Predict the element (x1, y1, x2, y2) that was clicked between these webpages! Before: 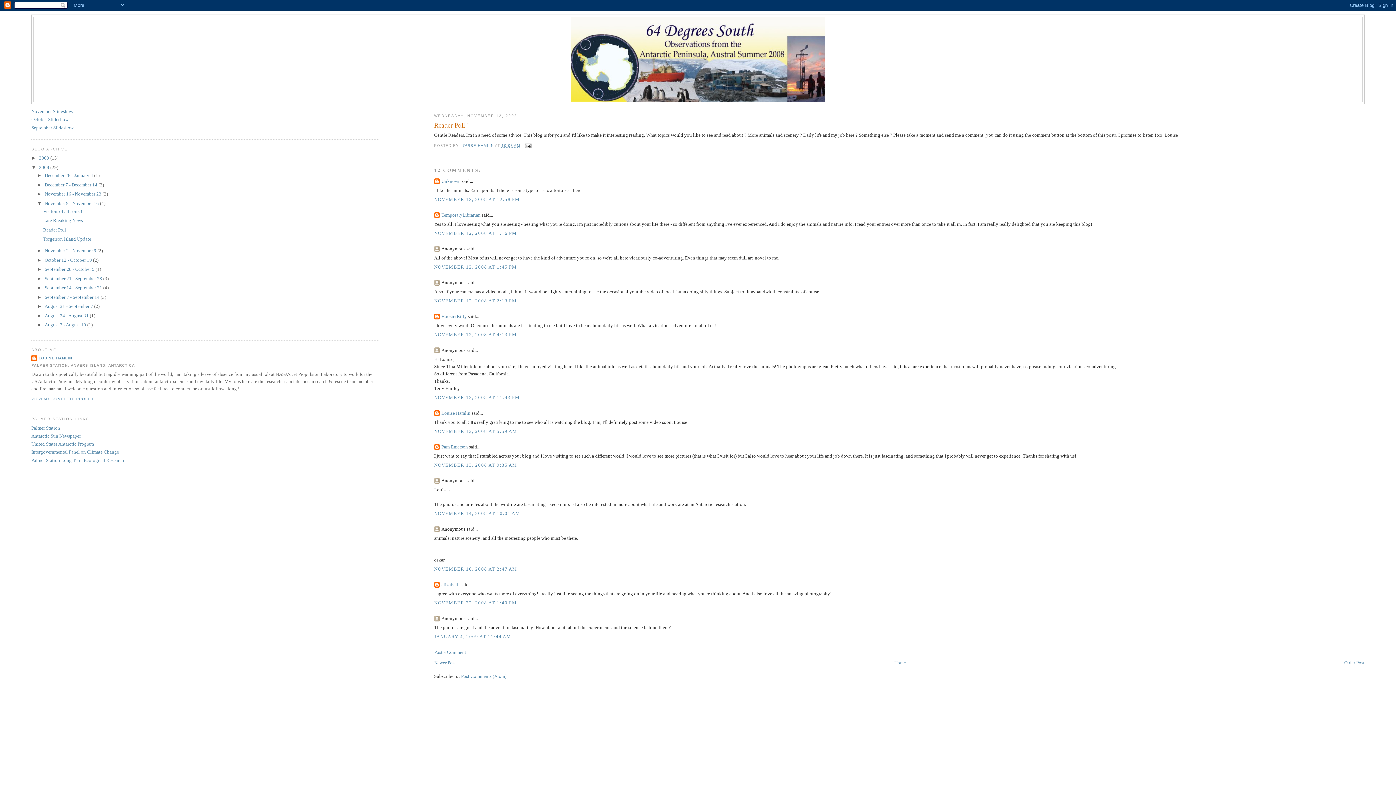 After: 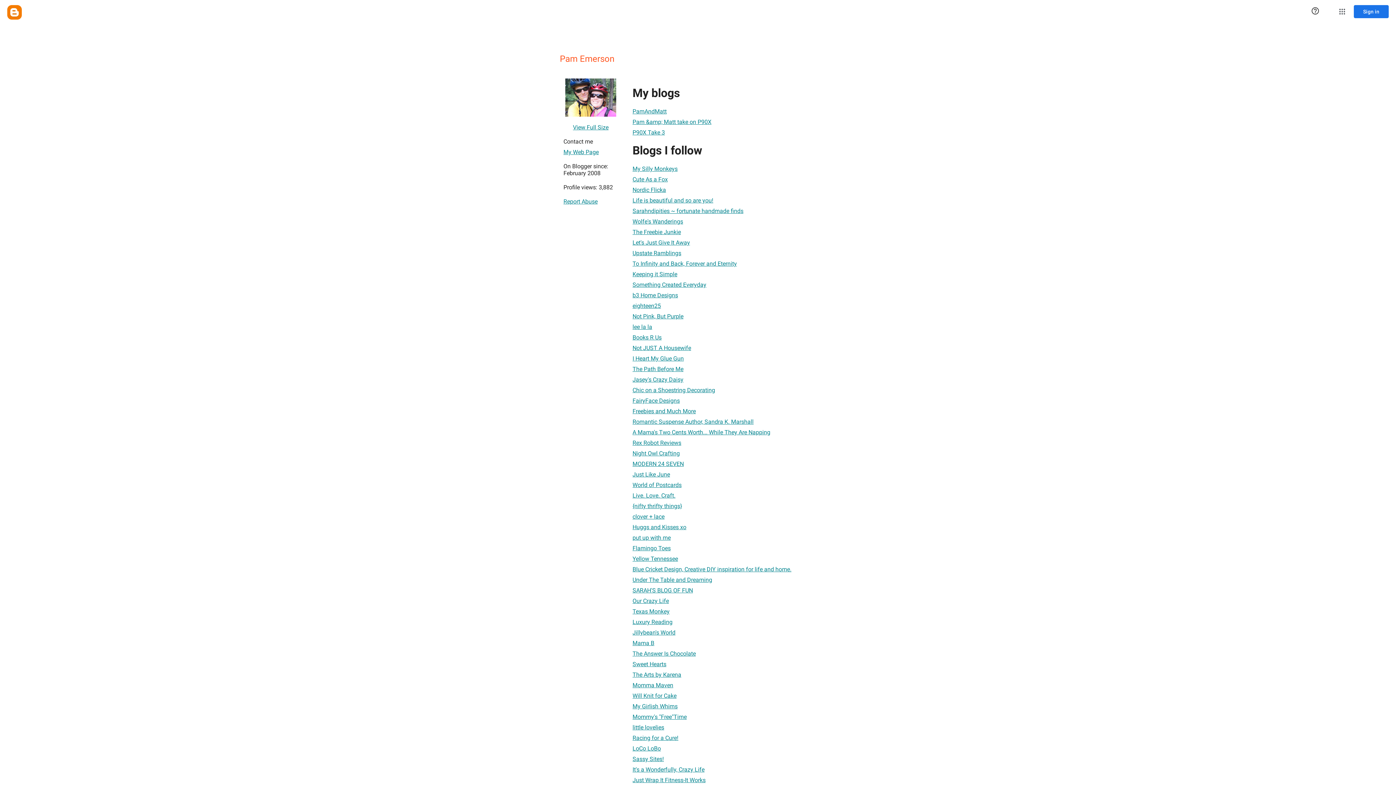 Action: bbox: (441, 444, 468, 449) label: Pam Emerson